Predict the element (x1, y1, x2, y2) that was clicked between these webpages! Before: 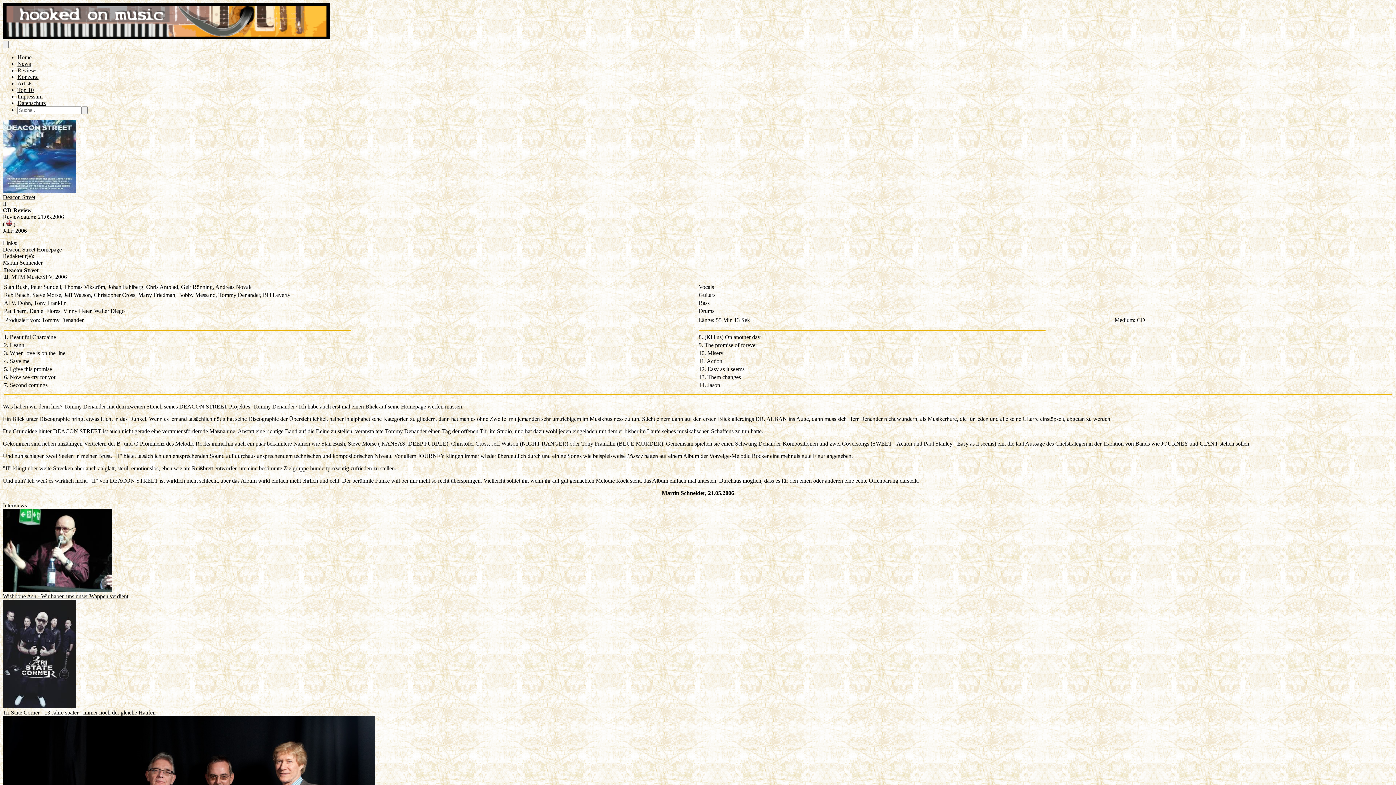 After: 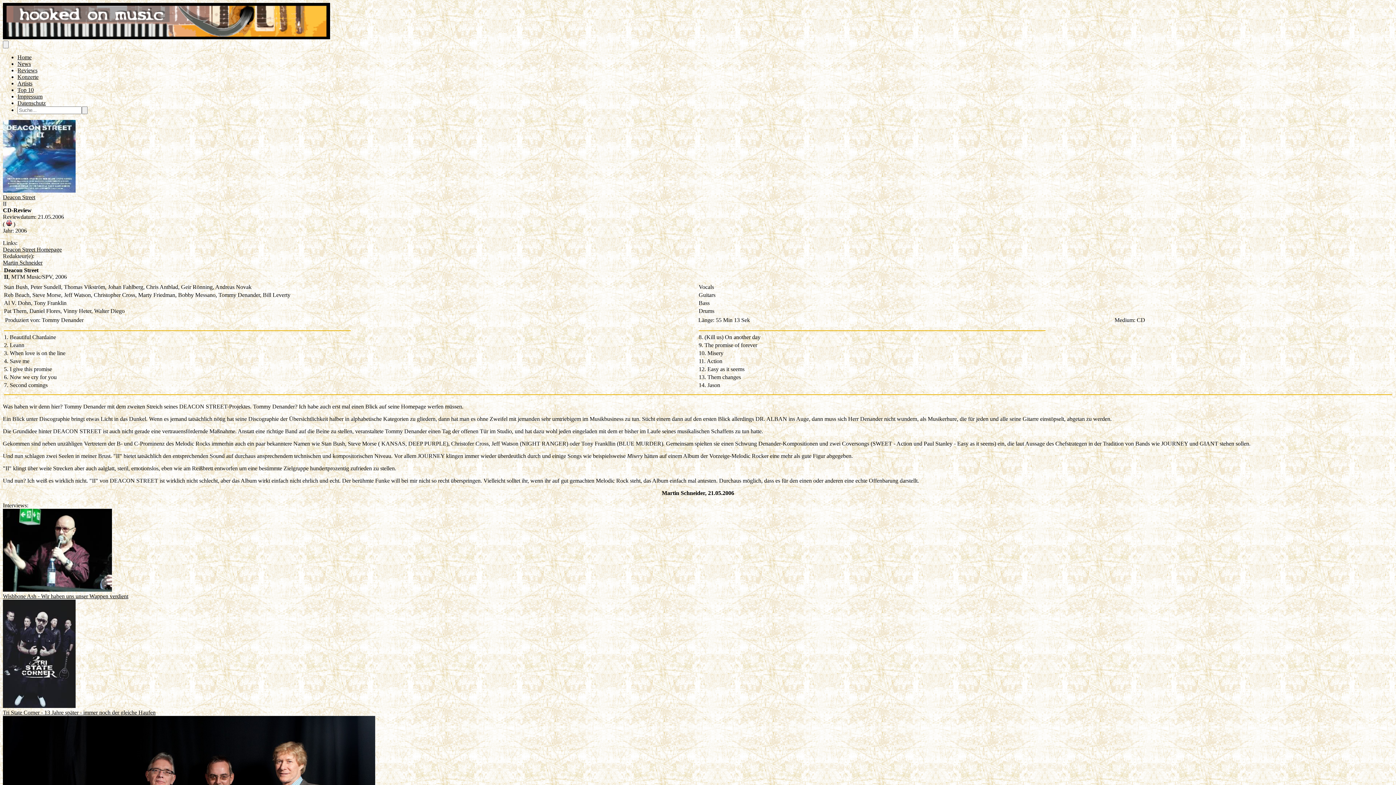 Action: bbox: (6, 221, 12, 227)